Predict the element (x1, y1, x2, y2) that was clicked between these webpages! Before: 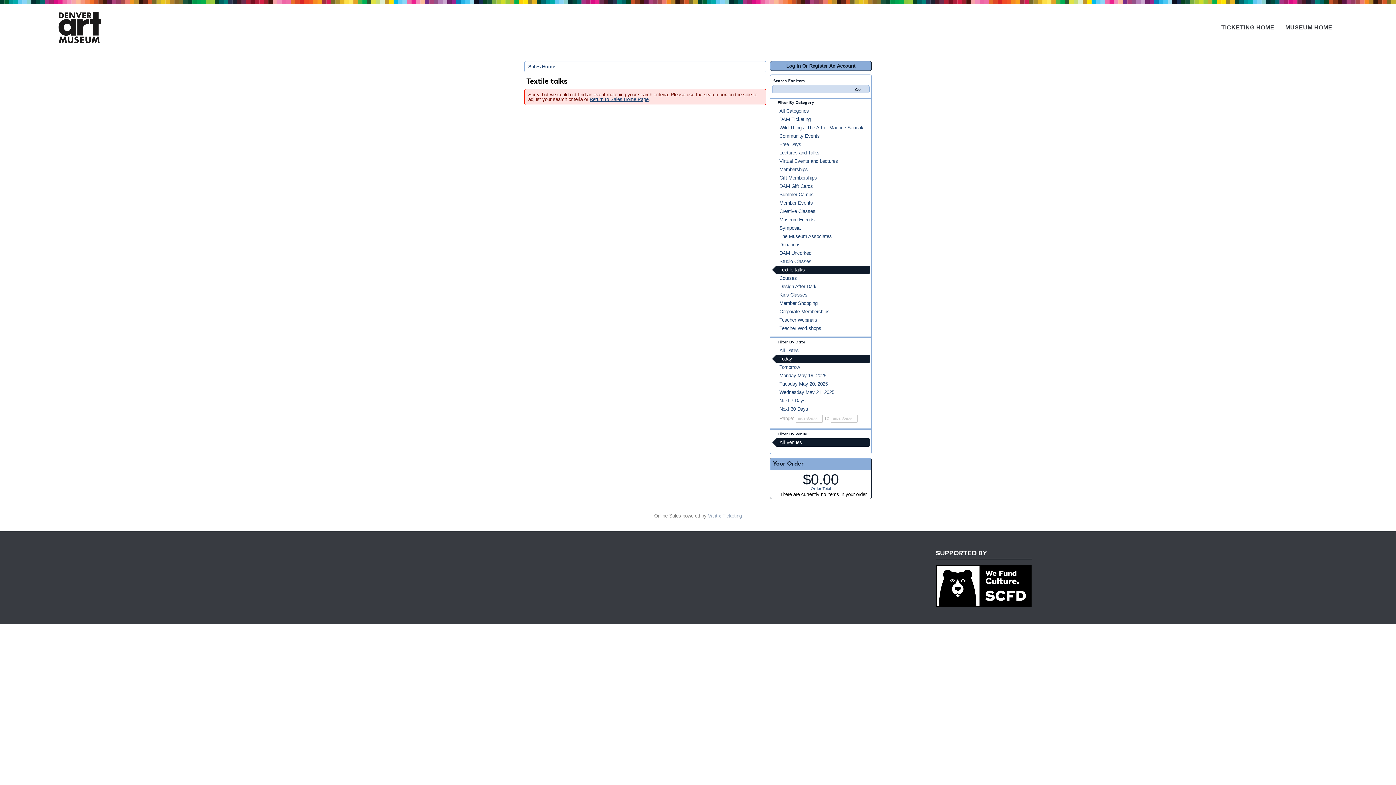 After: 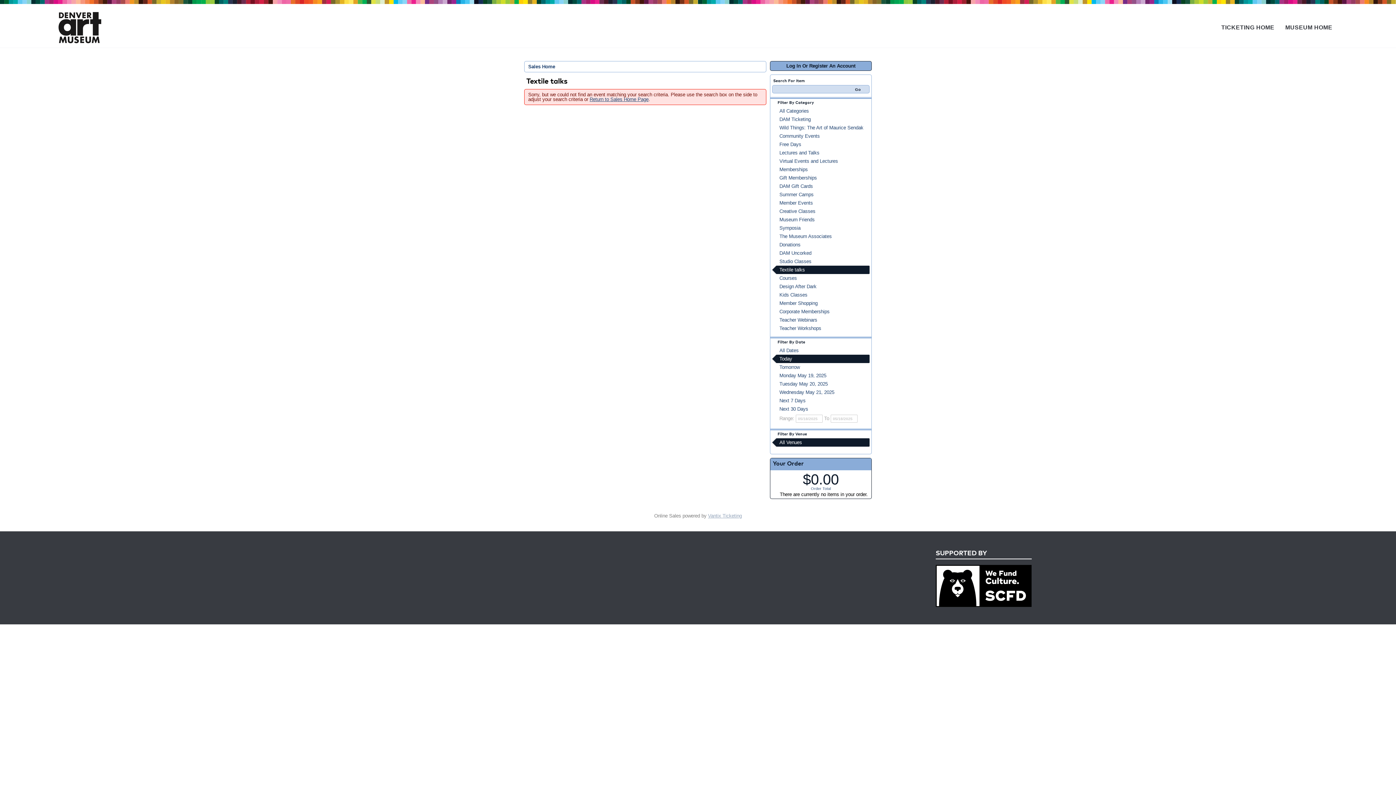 Action: bbox: (772, 438, 869, 446) label: All Venues